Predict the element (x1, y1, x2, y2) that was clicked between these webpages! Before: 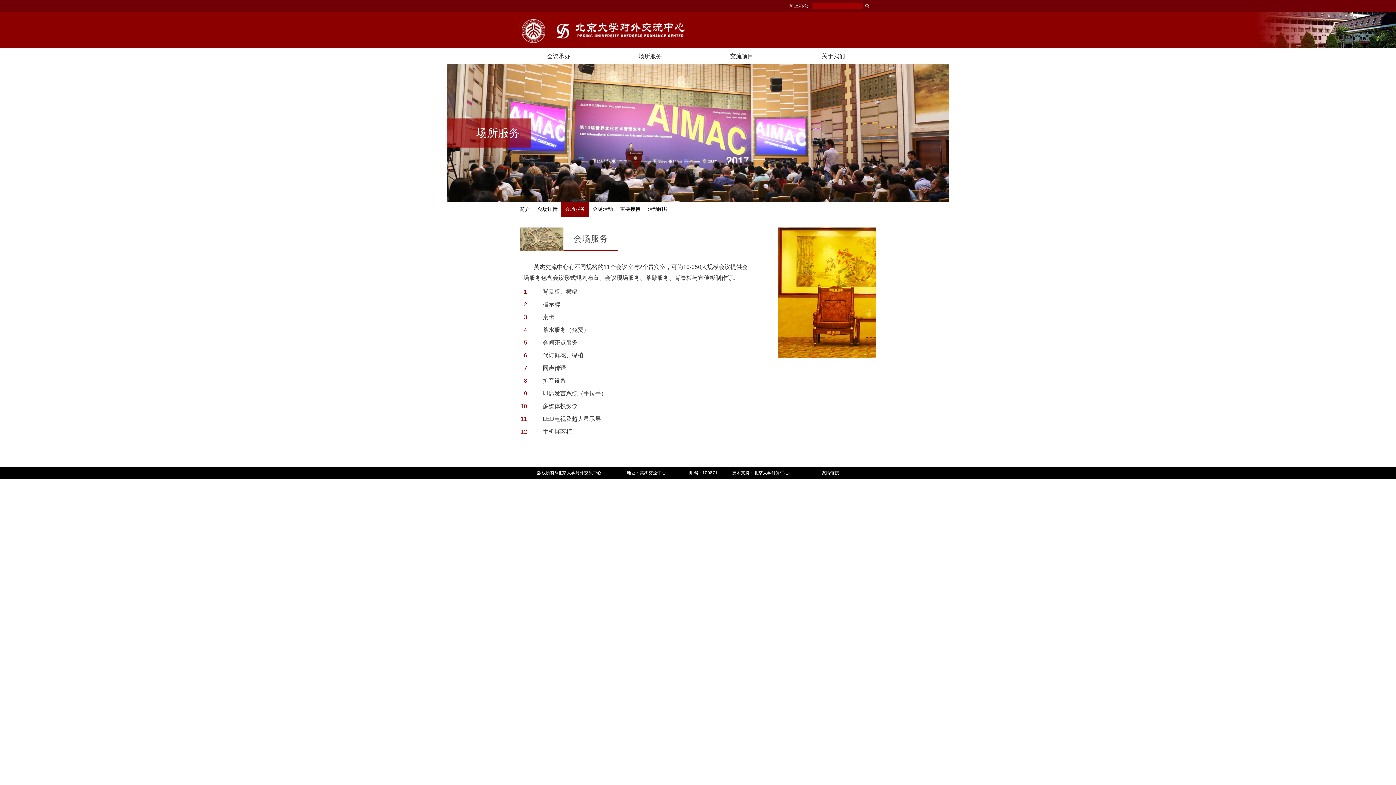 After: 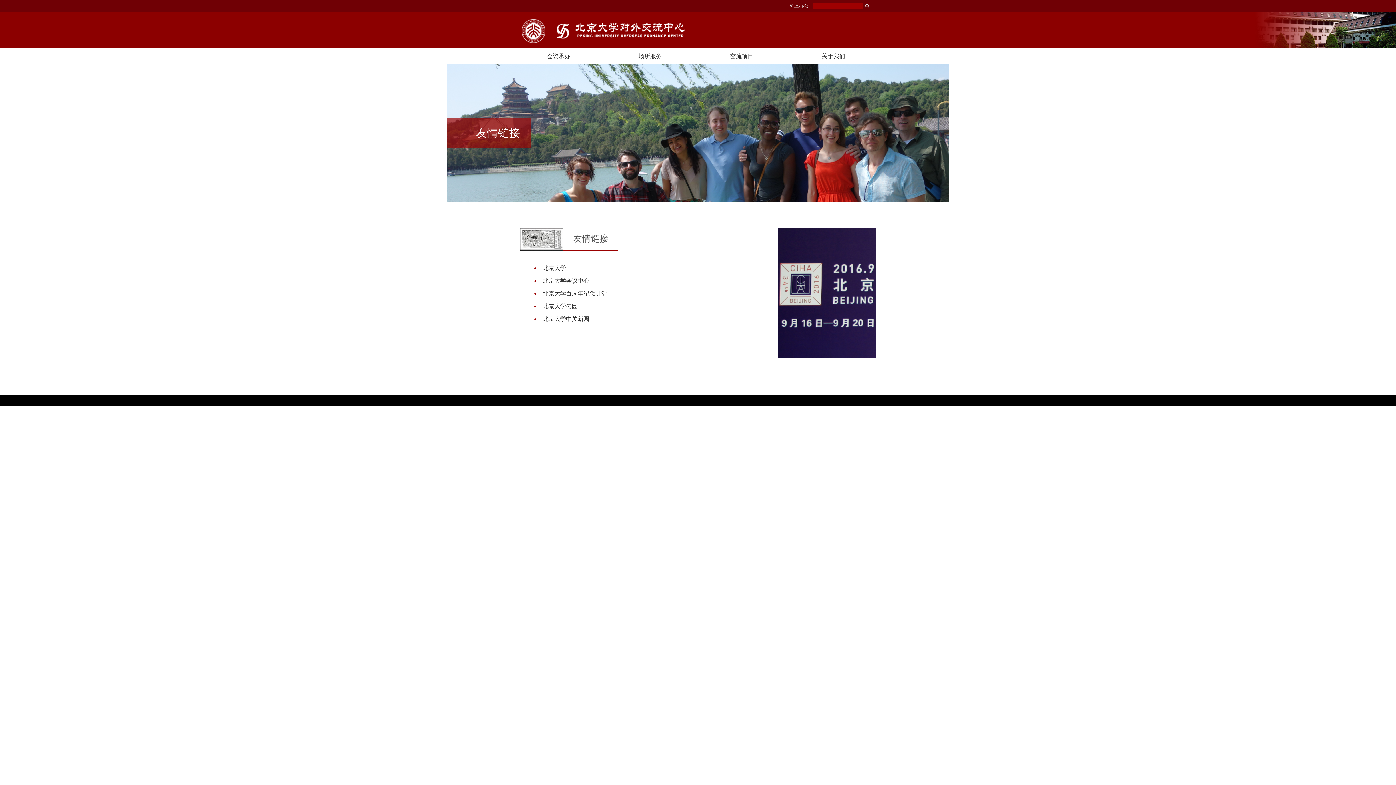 Action: bbox: (821, 470, 839, 475) label: 友情链接